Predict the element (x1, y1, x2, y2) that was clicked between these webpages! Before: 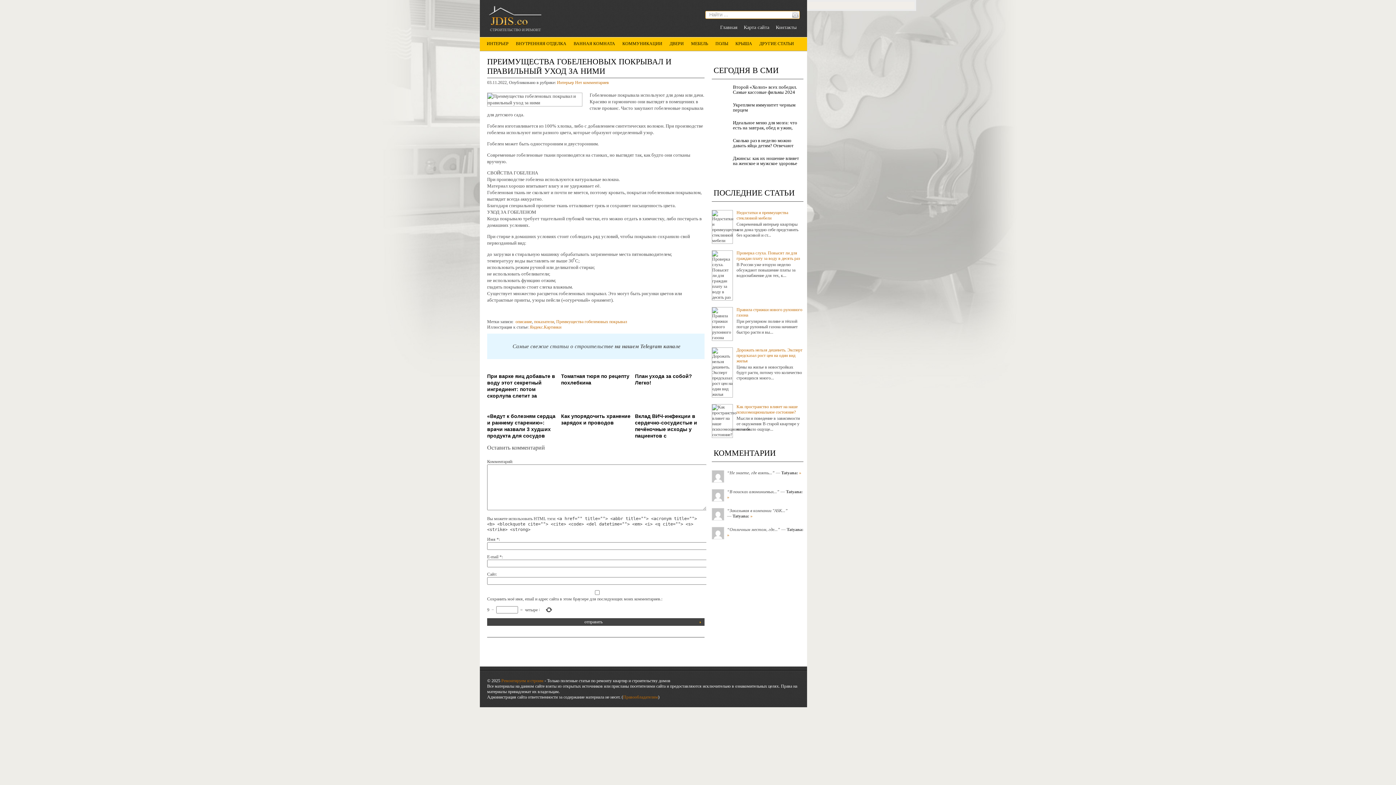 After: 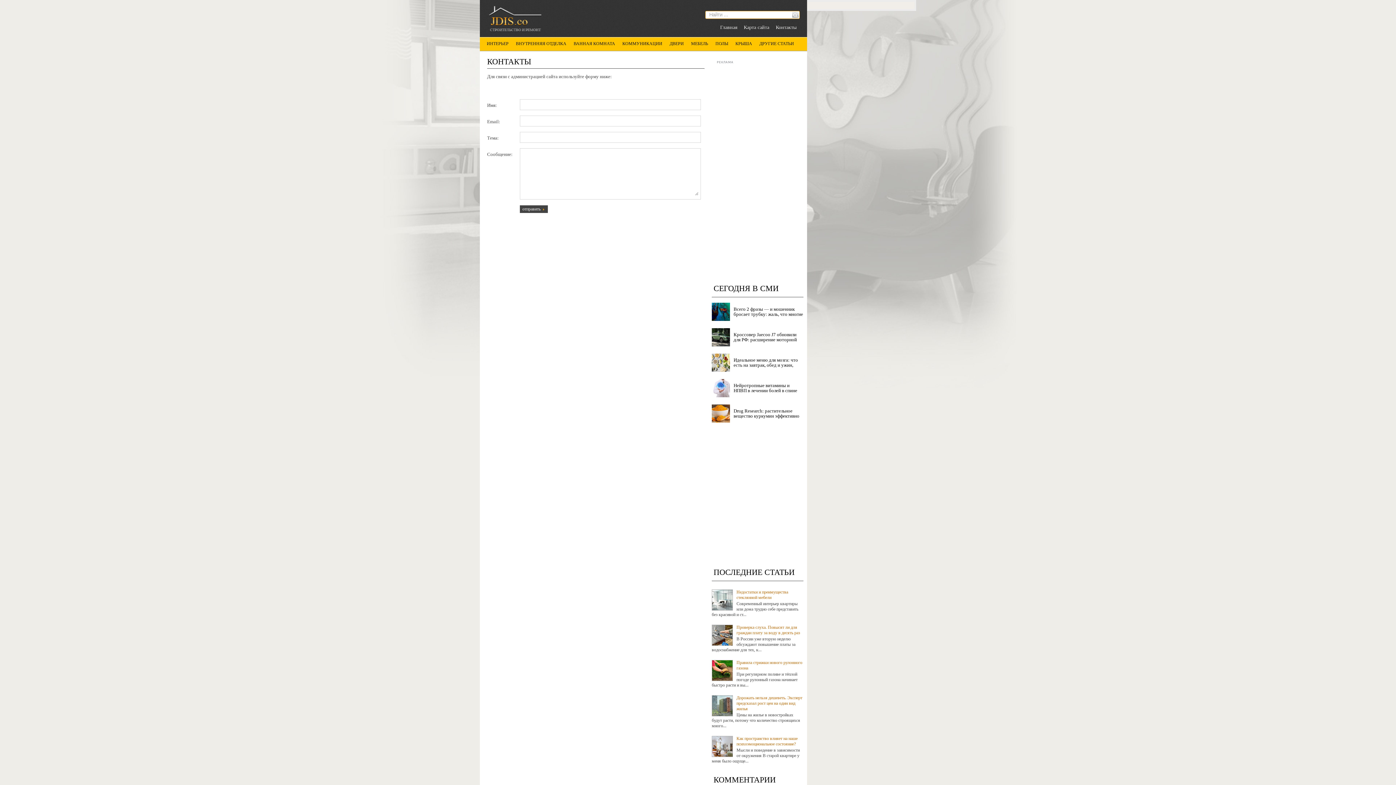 Action: label: Контакты bbox: (772, 18, 800, 36)